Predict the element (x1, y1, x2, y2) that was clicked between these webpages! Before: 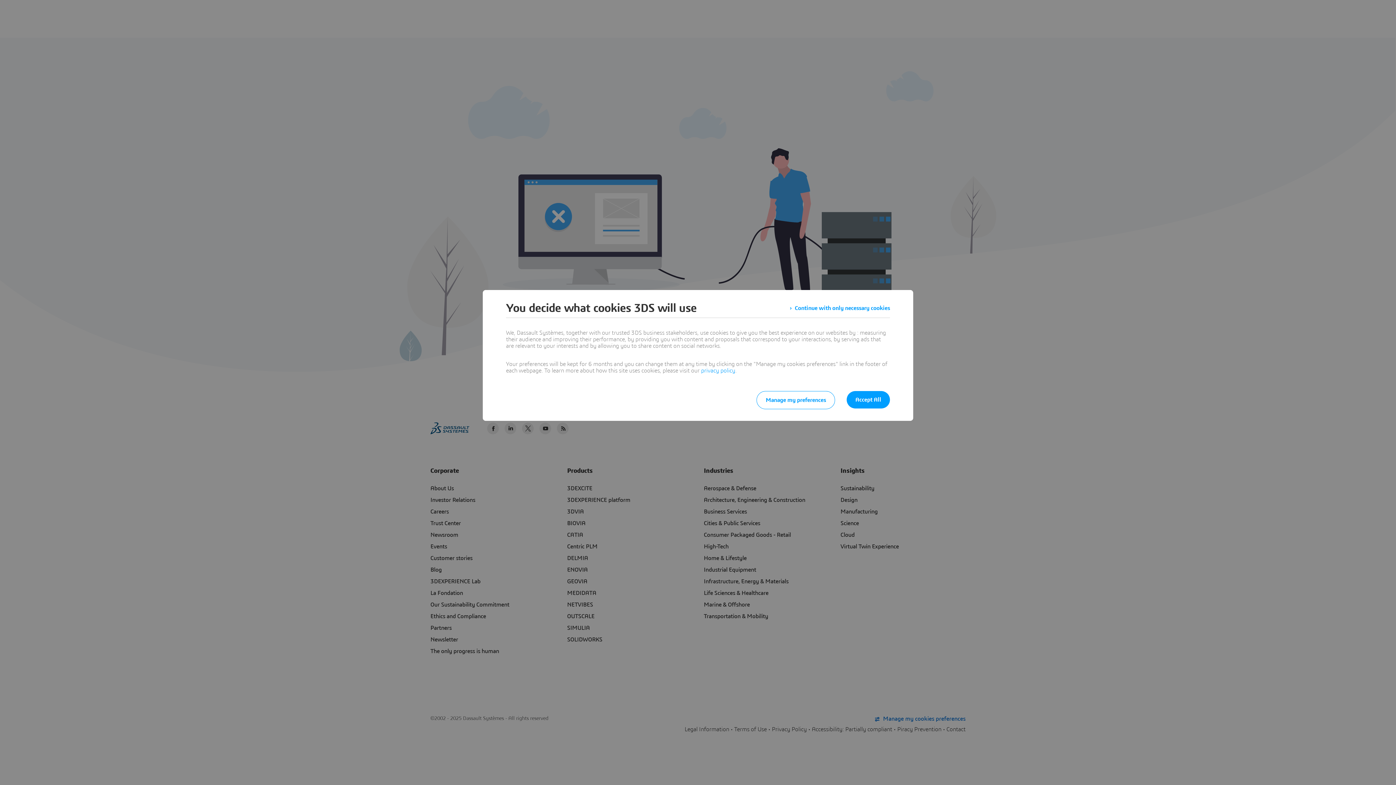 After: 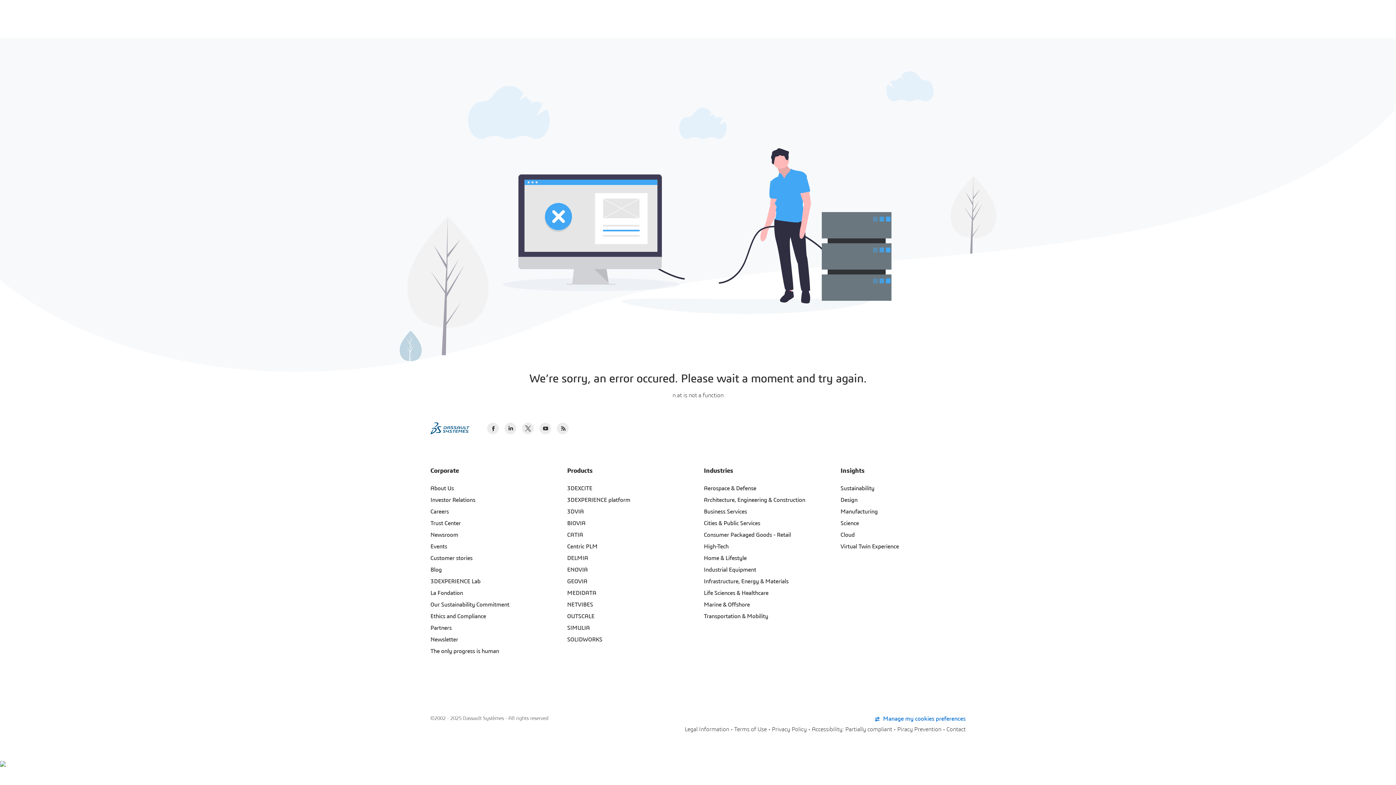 Action: bbox: (846, 391, 890, 408) label: Accept All